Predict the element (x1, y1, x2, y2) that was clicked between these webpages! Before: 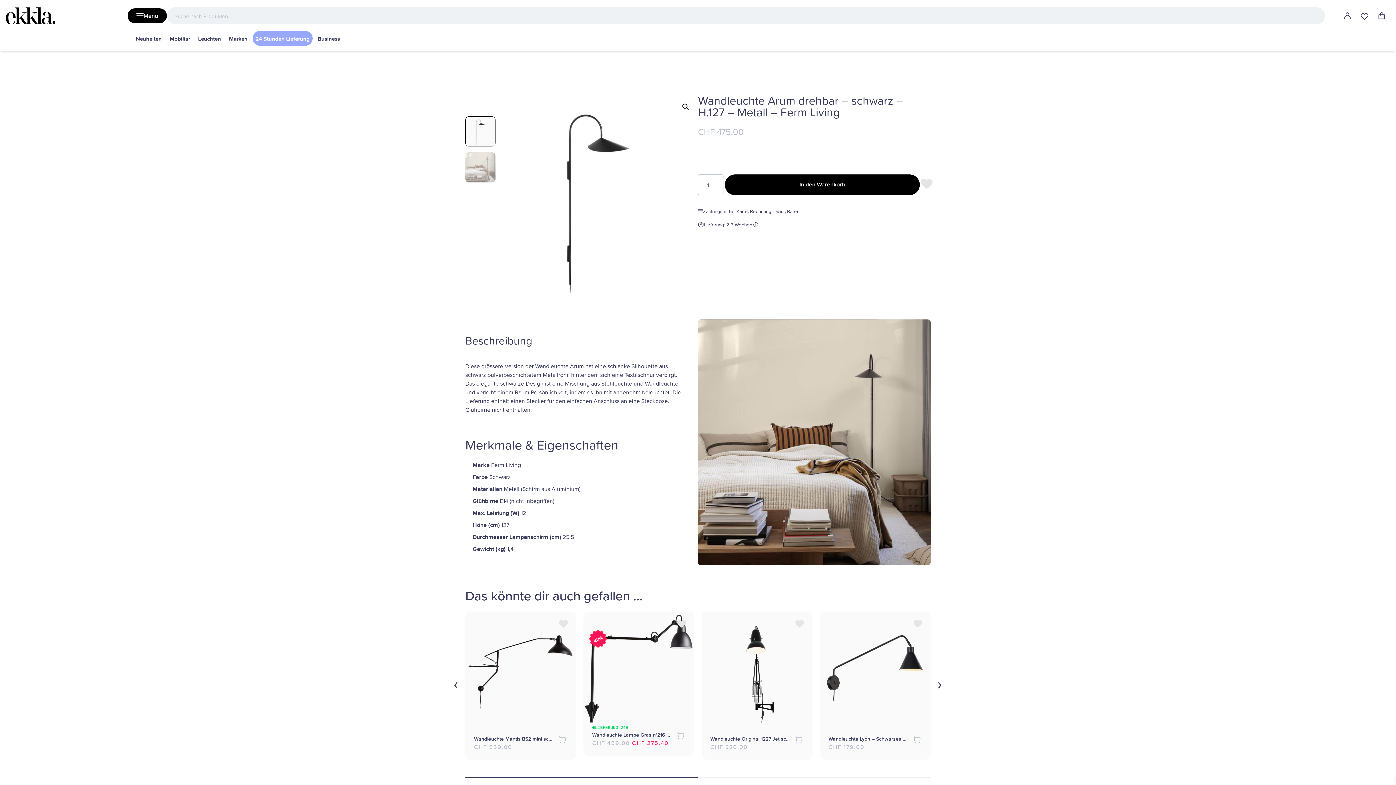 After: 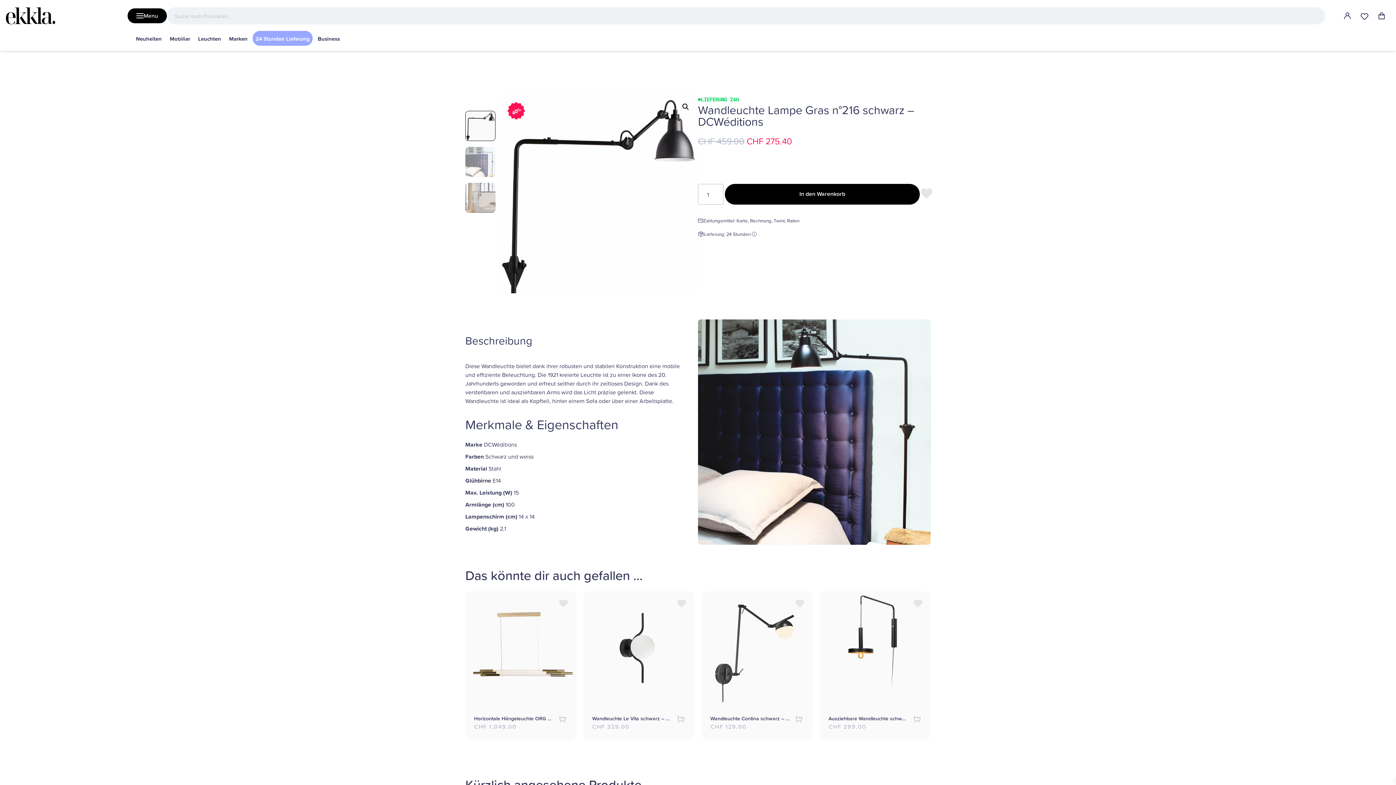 Action: bbox: (592, 731, 720, 738) label: Wandleuchte Lampe Gras n°216 schwarz – DCWéditions